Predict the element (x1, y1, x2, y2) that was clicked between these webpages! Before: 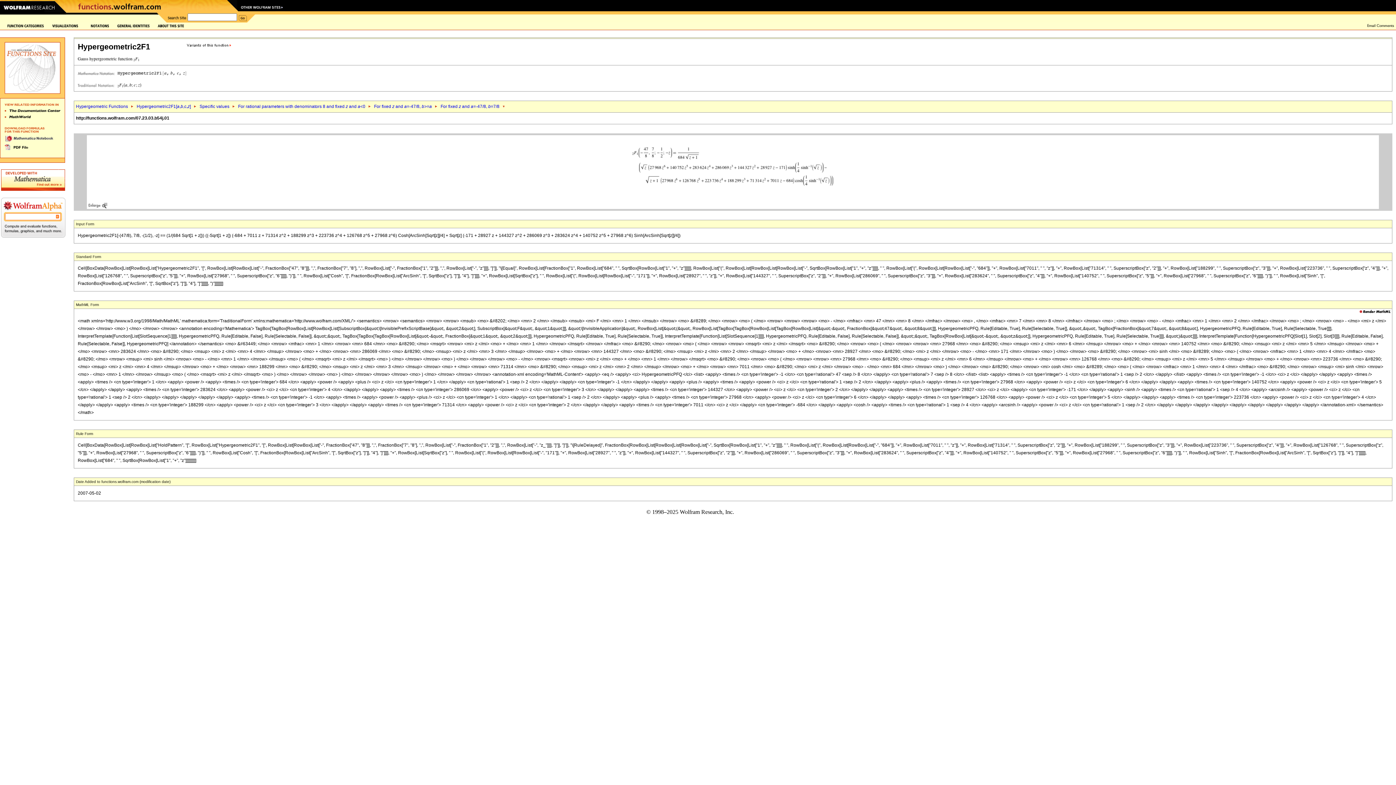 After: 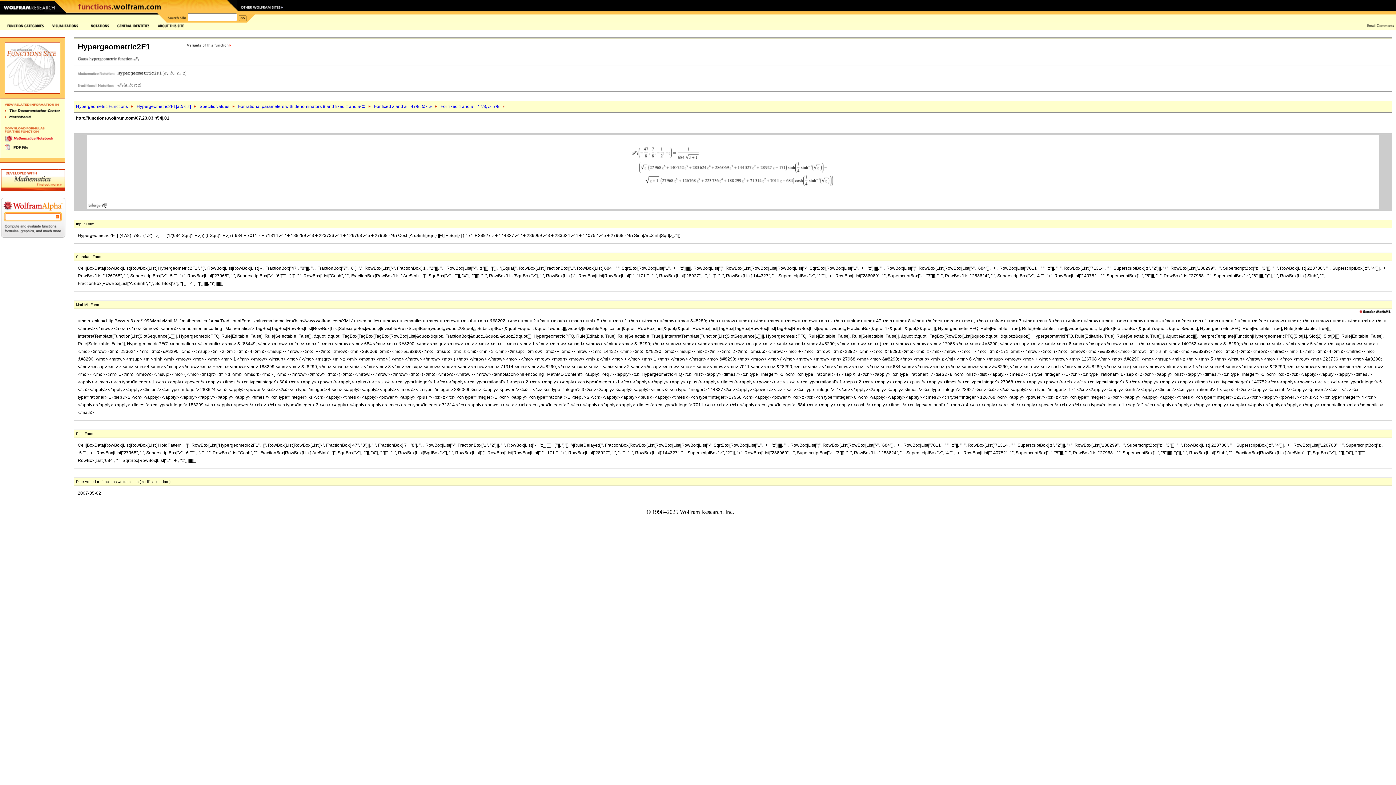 Action: bbox: (4, 137, 54, 142)